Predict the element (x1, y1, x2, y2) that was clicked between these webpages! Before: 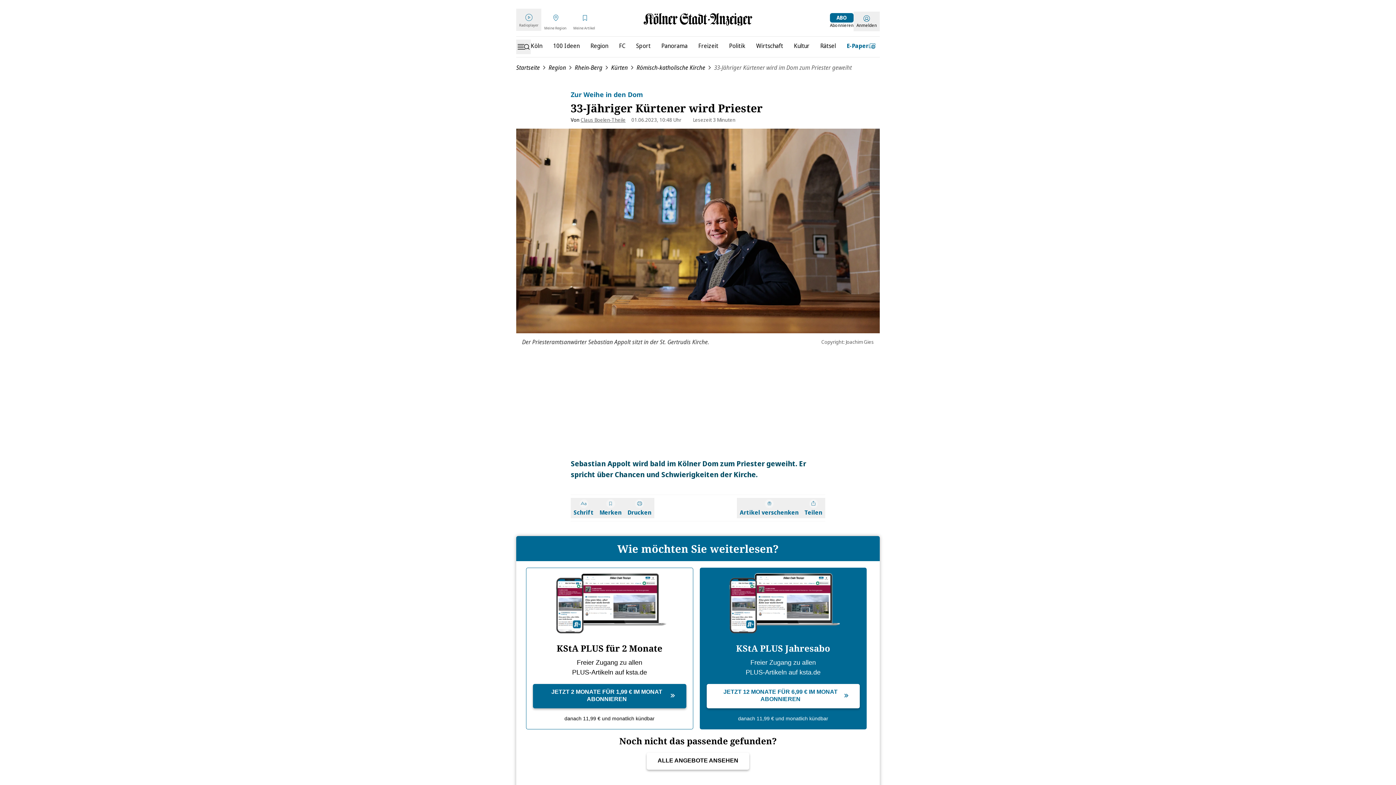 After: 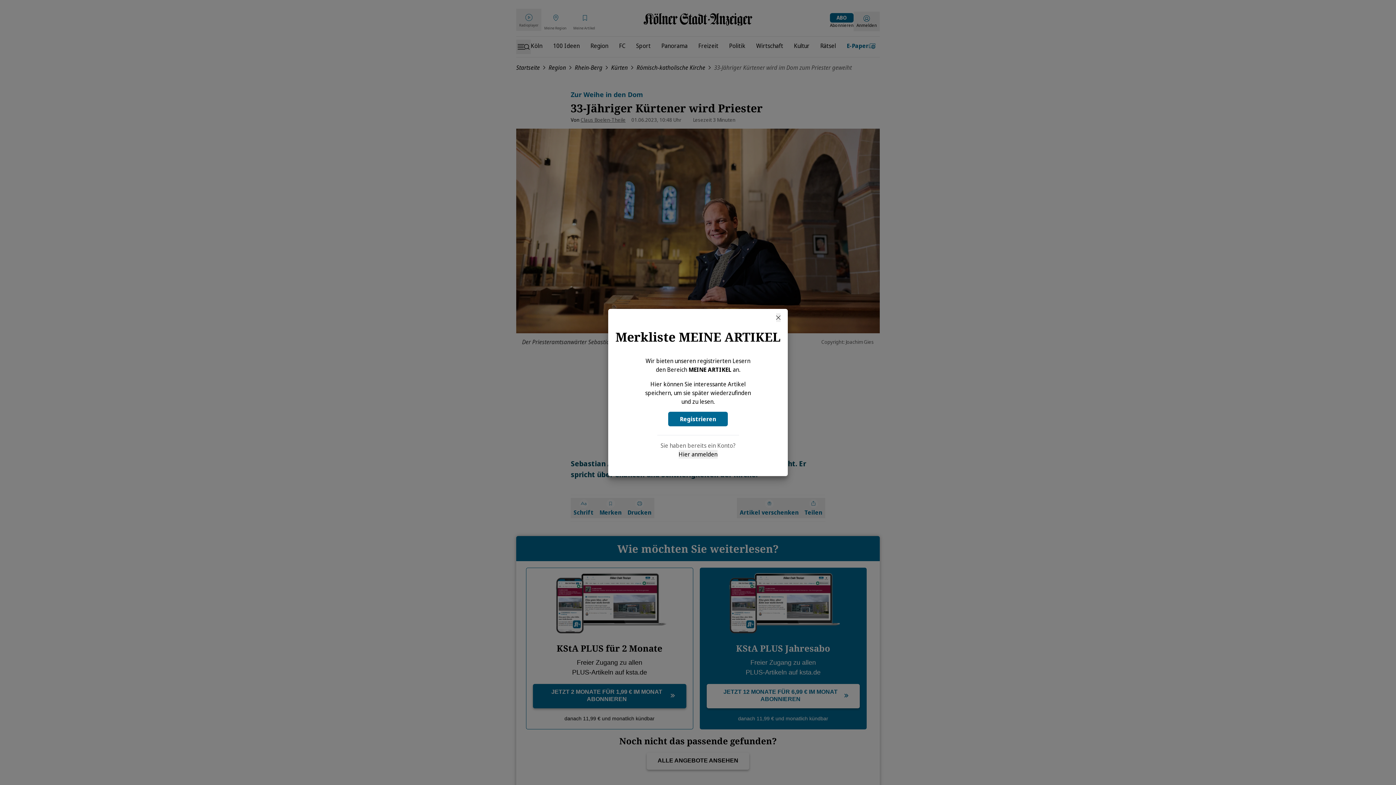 Action: bbox: (596, 498, 624, 518) label: Merken